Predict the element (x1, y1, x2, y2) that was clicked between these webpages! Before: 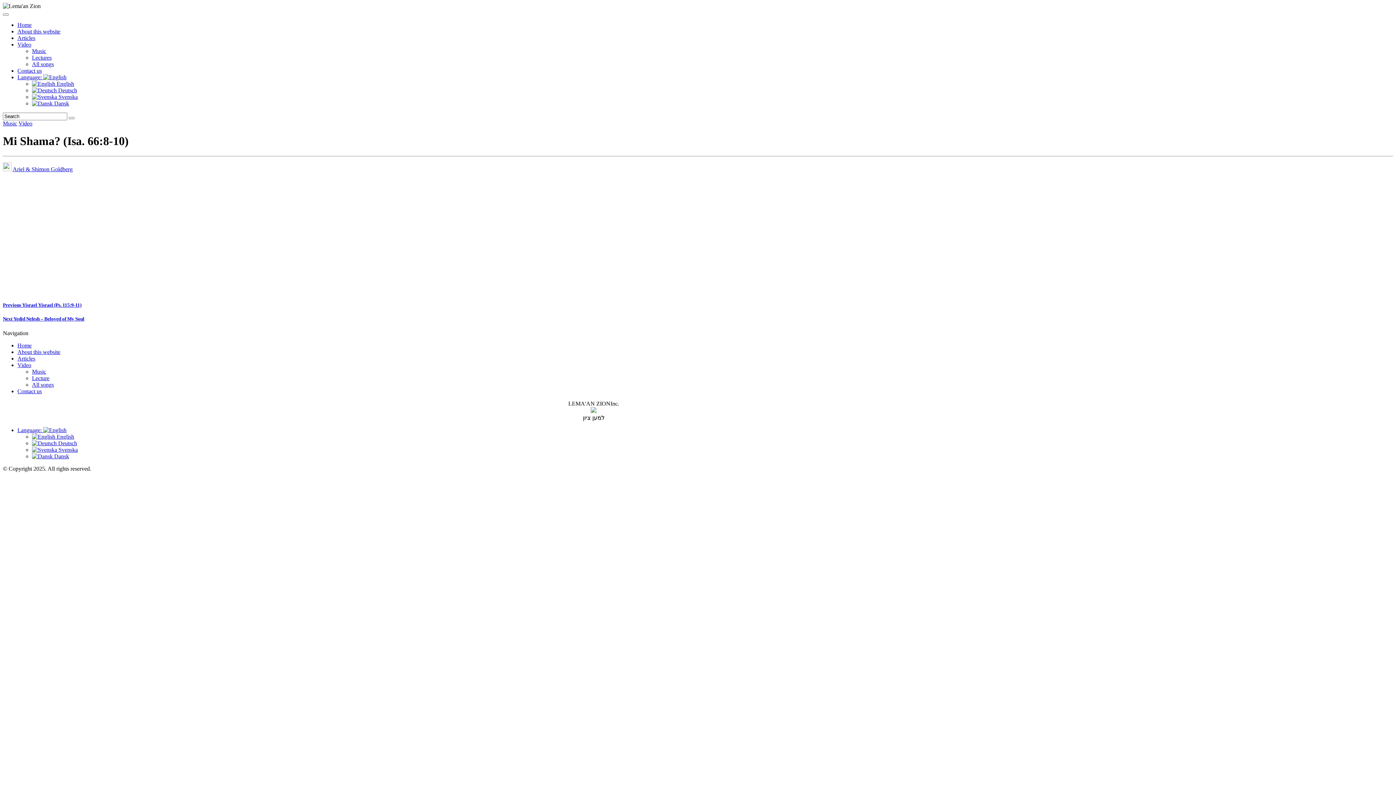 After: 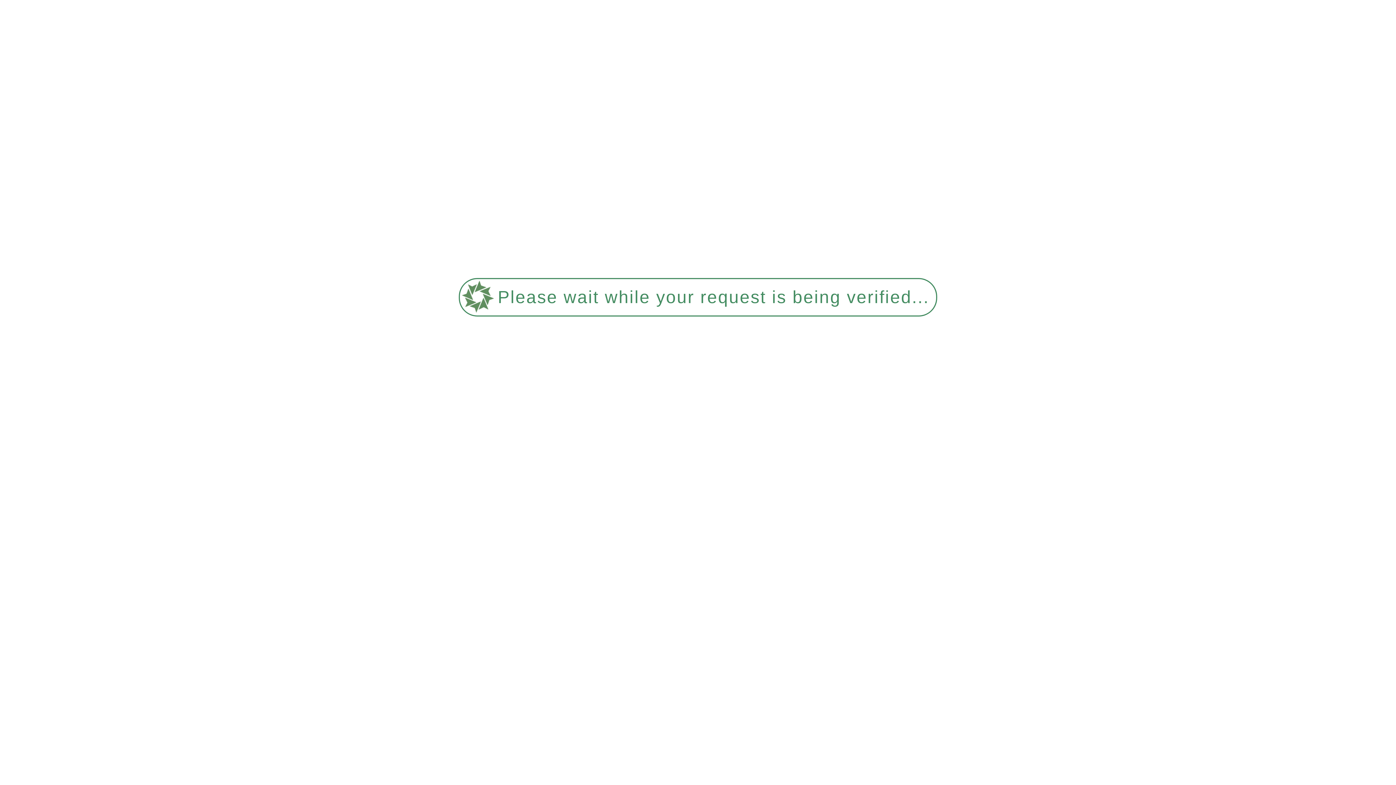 Action: bbox: (32, 447, 77, 453) label:  Svenska